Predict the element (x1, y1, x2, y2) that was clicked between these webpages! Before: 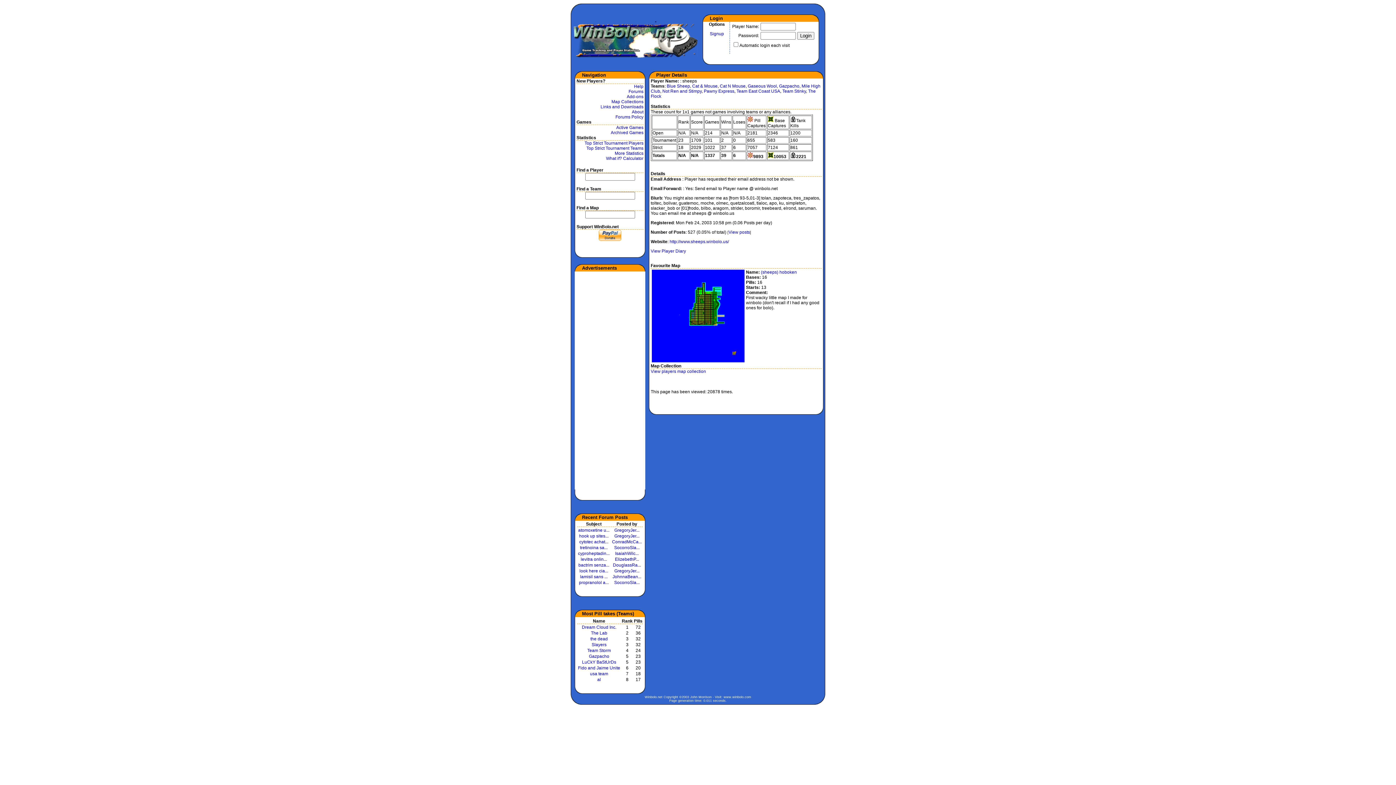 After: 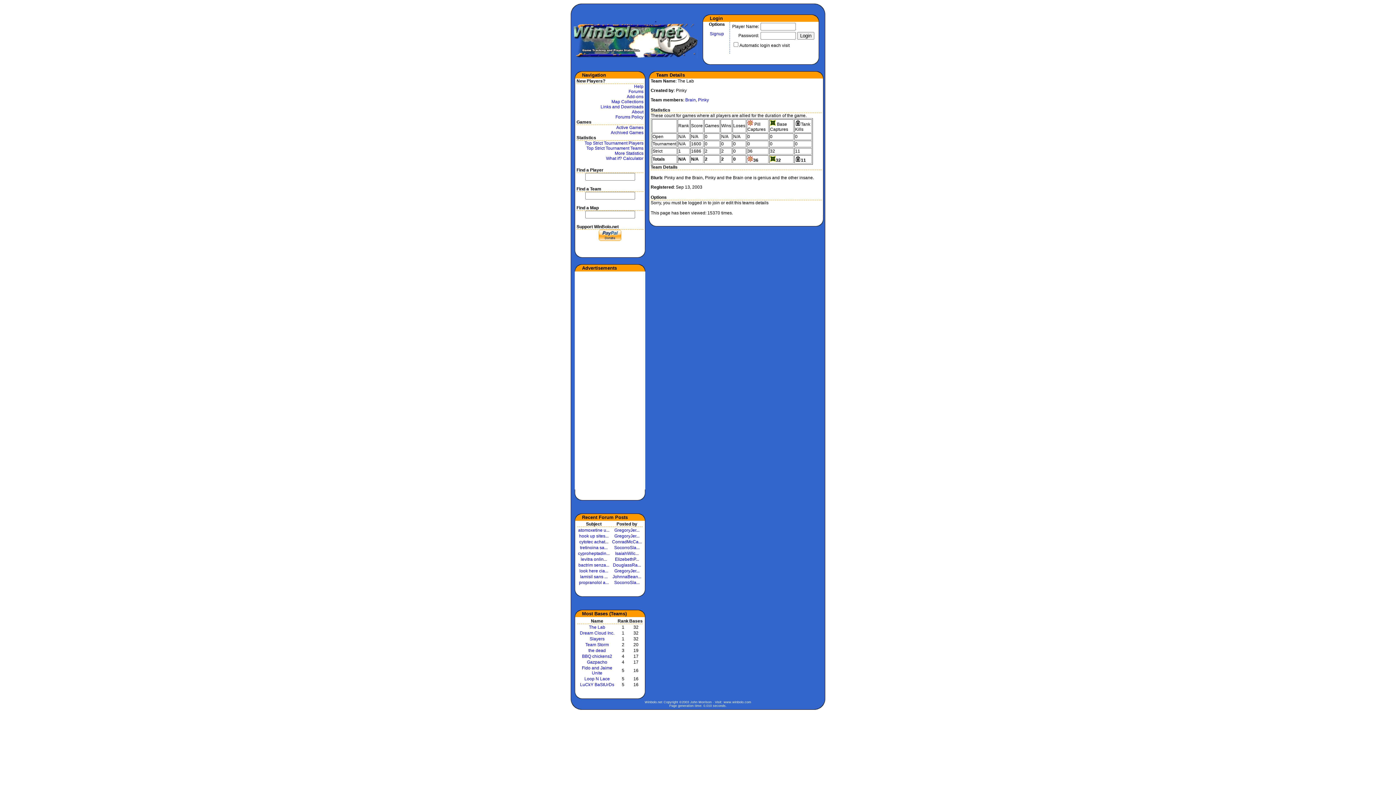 Action: bbox: (591, 630, 607, 636) label: The Lab